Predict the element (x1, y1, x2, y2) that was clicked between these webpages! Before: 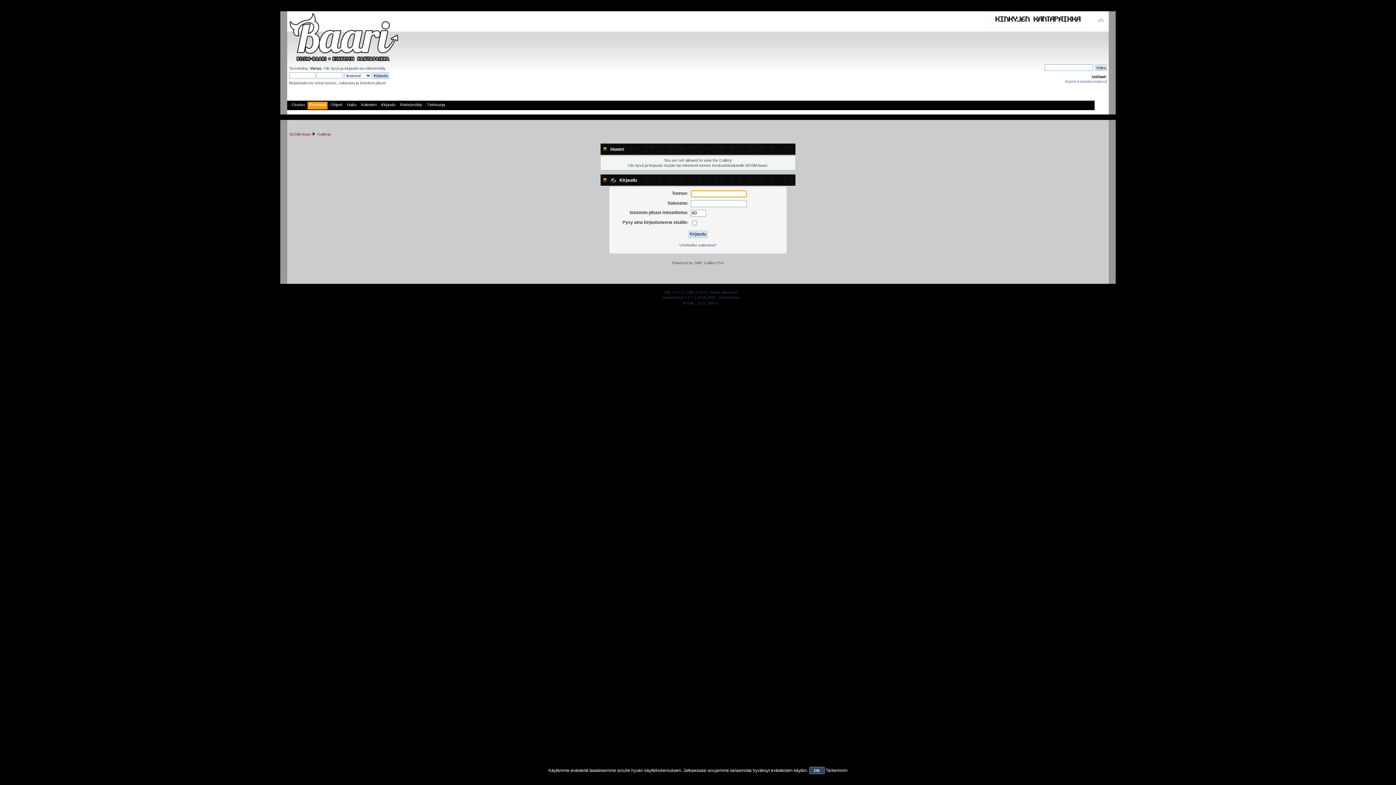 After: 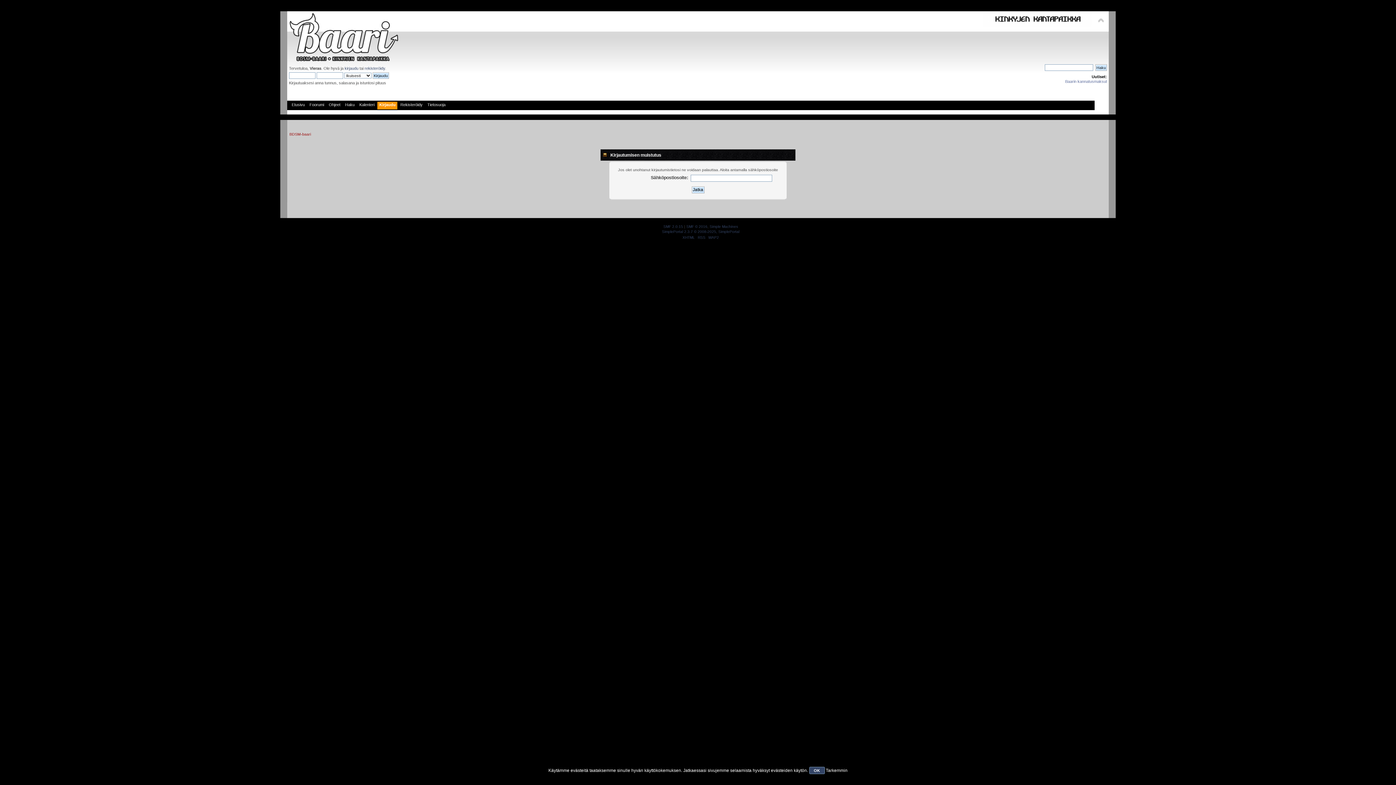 Action: label: Unohtuiko salasana? bbox: (679, 242, 716, 247)